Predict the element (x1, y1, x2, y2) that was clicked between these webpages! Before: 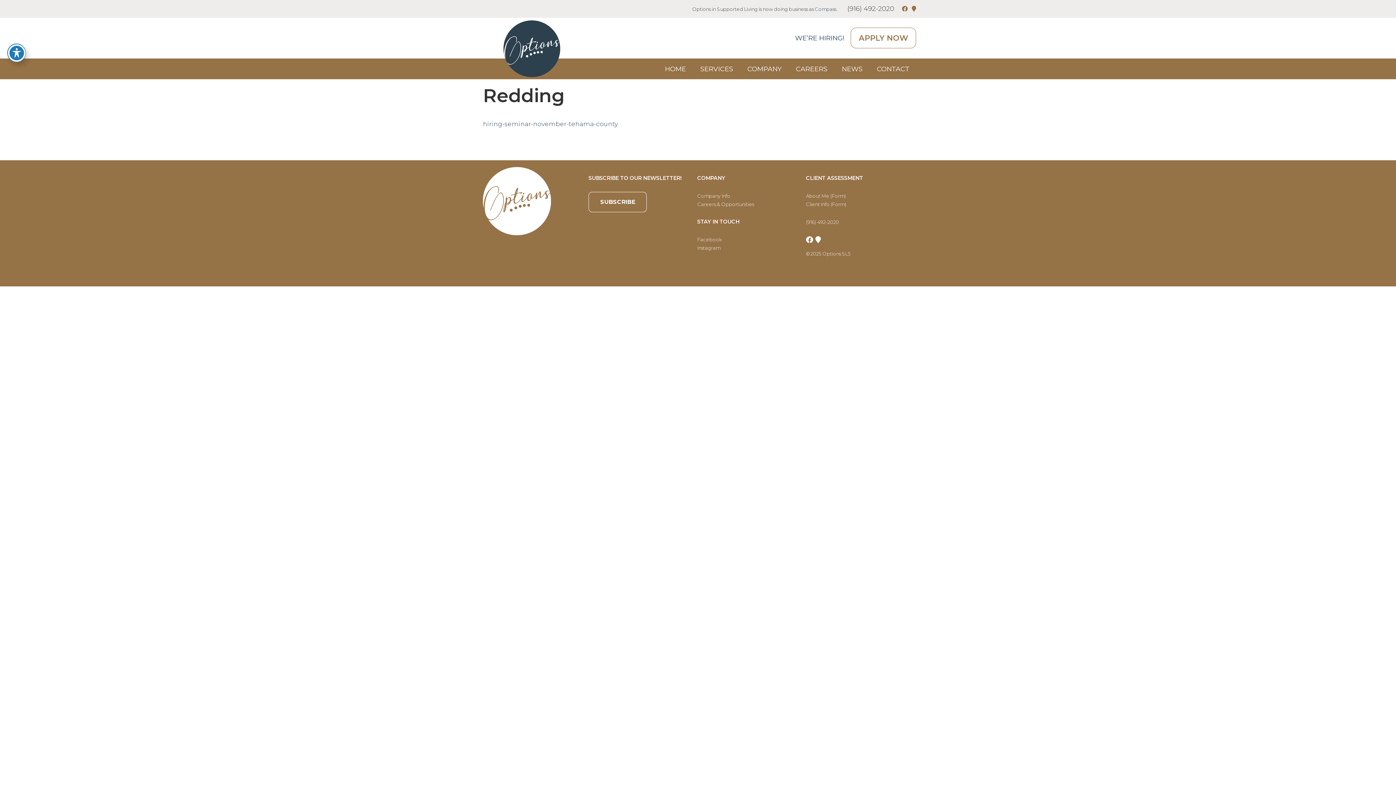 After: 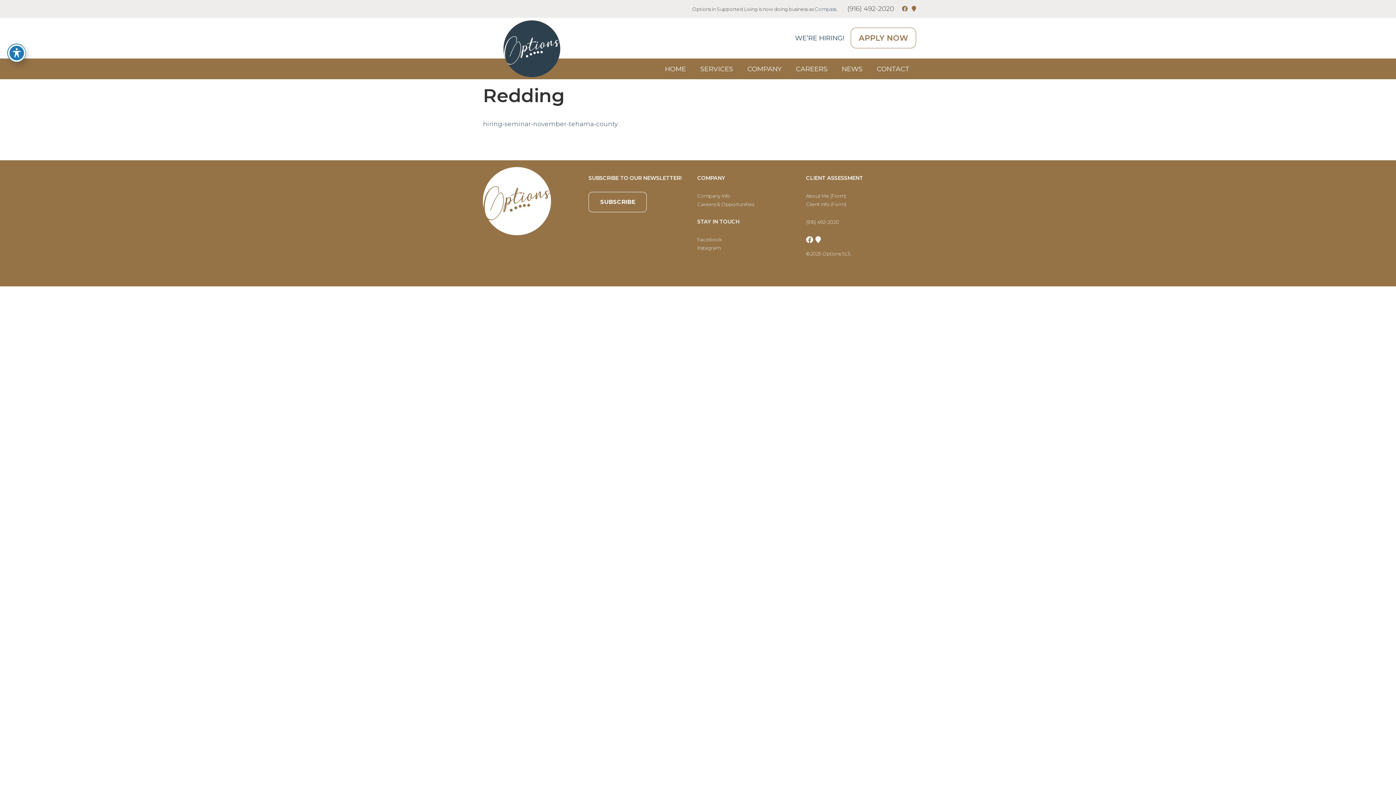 Action: bbox: (806, 235, 813, 244)